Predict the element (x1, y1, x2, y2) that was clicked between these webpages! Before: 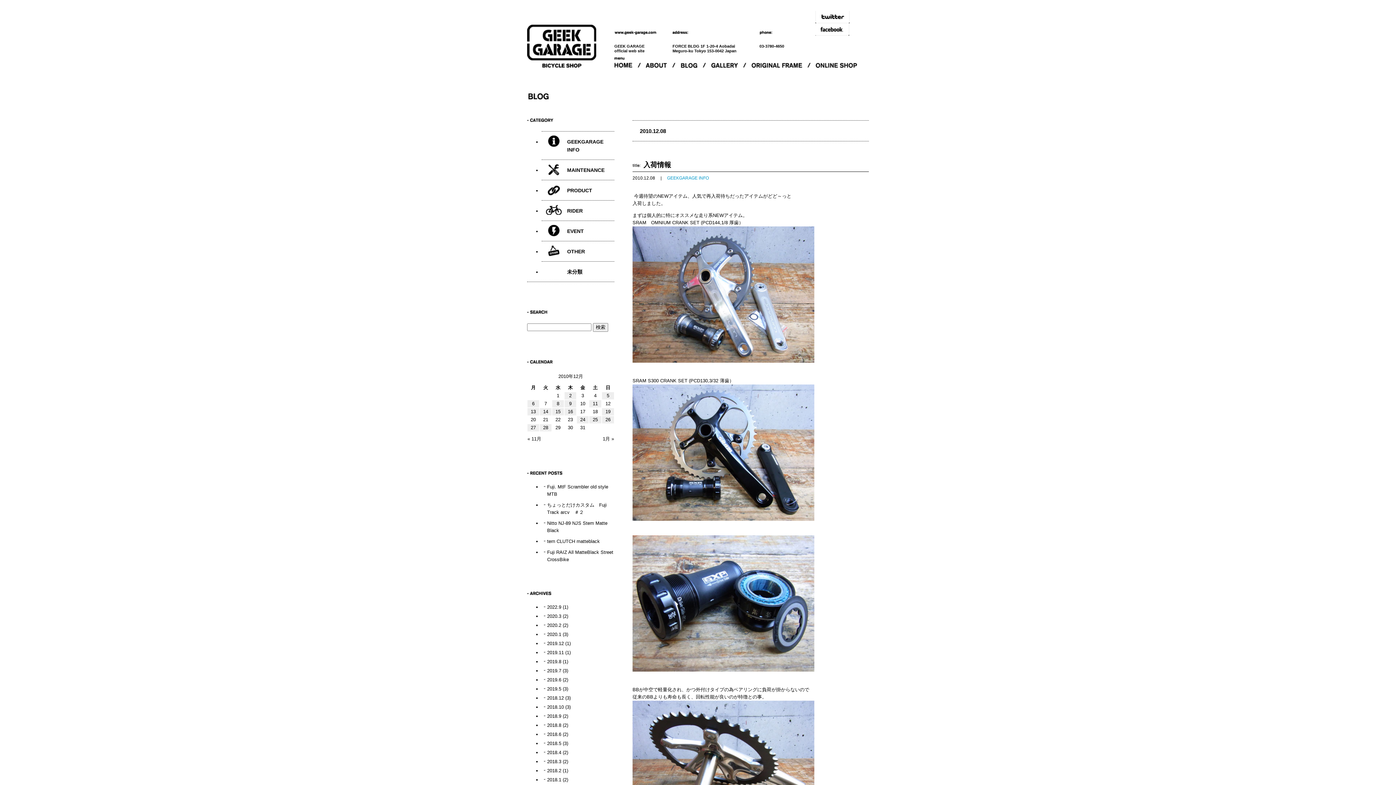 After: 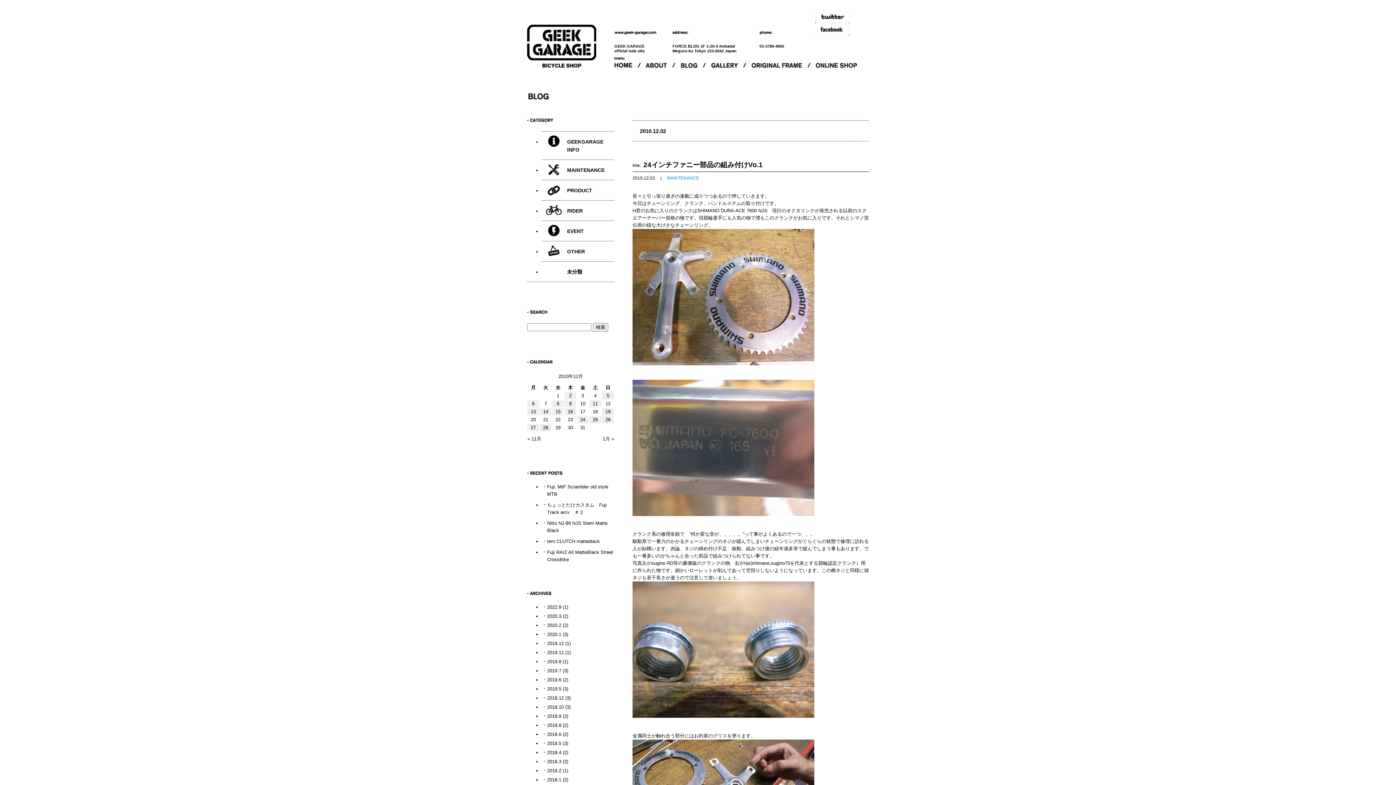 Action: label: 2 bbox: (564, 392, 576, 399)